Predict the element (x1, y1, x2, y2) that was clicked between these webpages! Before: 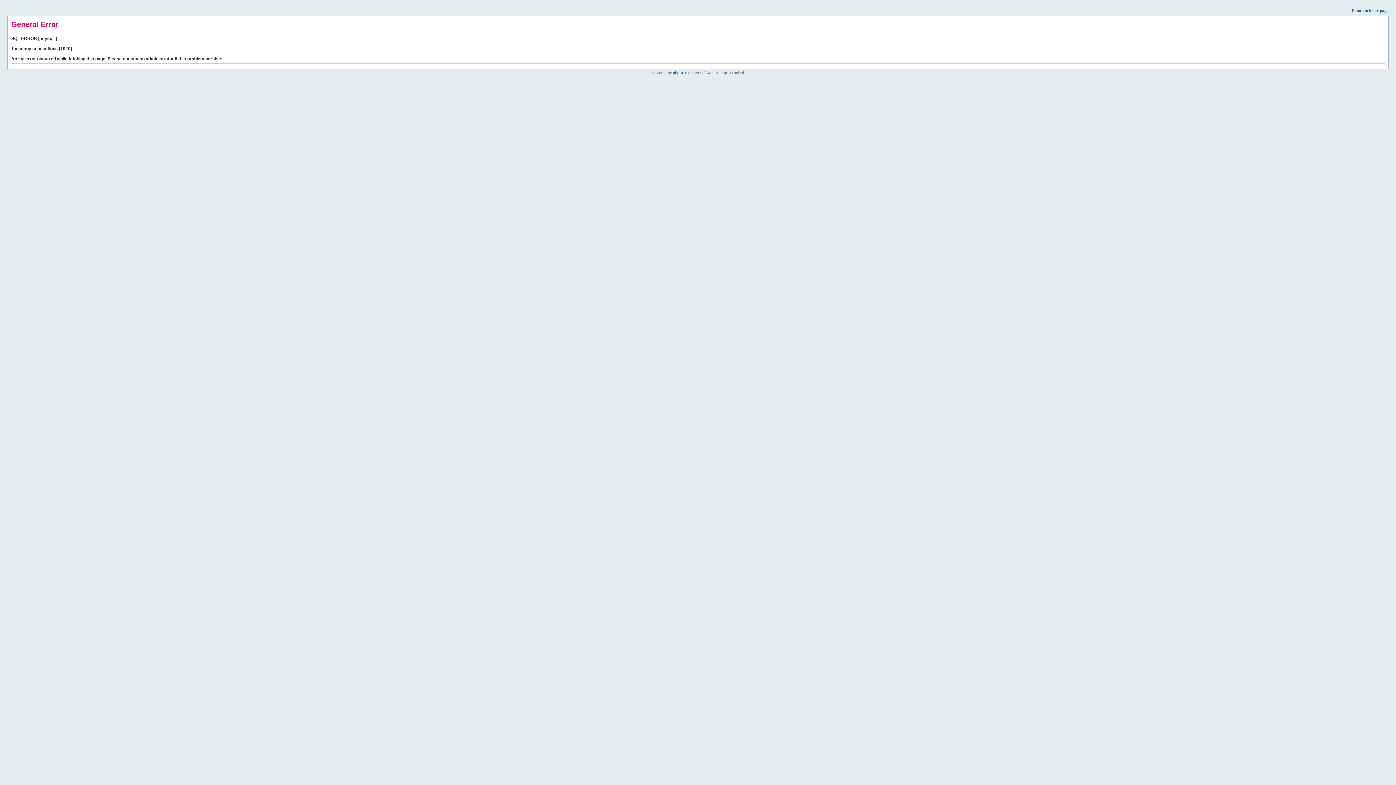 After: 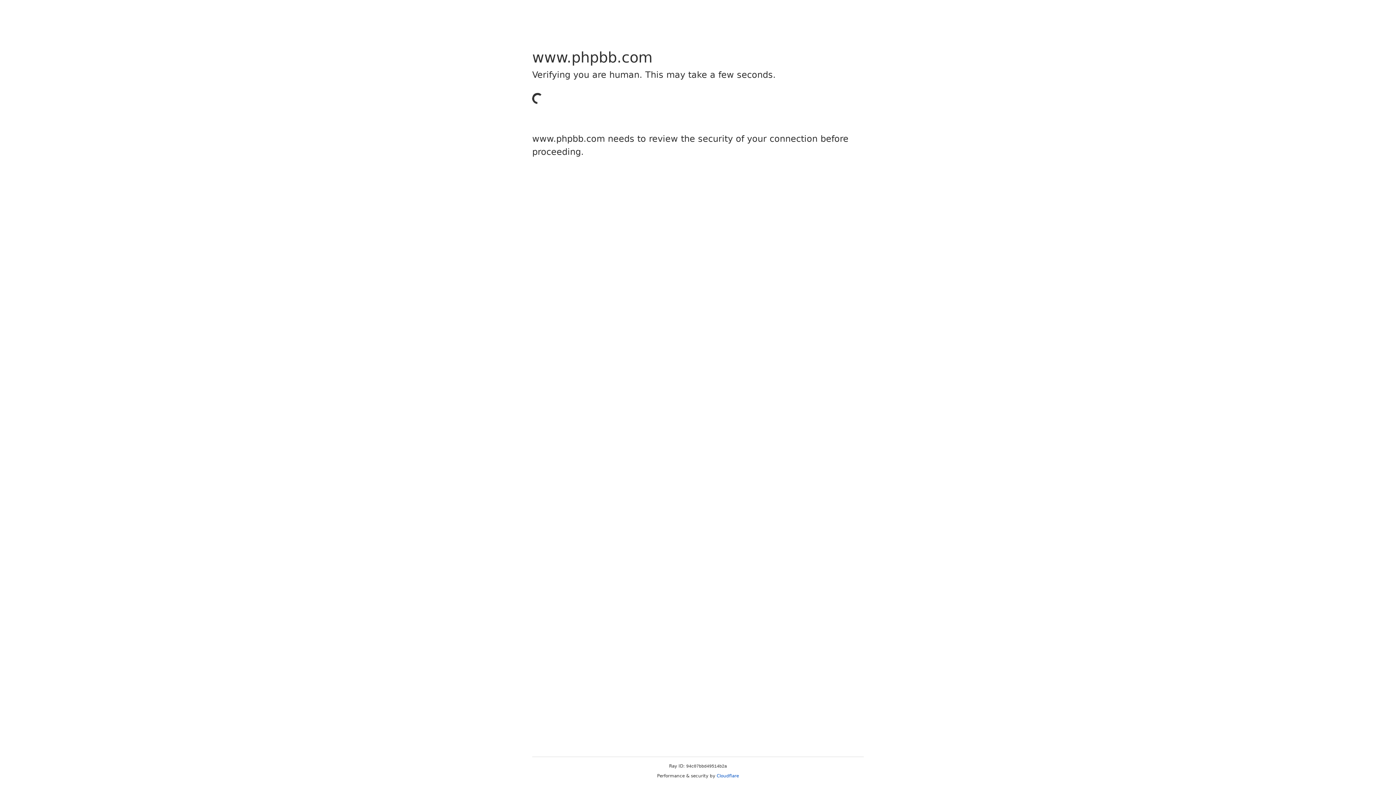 Action: bbox: (673, 70, 684, 74) label: phpBB